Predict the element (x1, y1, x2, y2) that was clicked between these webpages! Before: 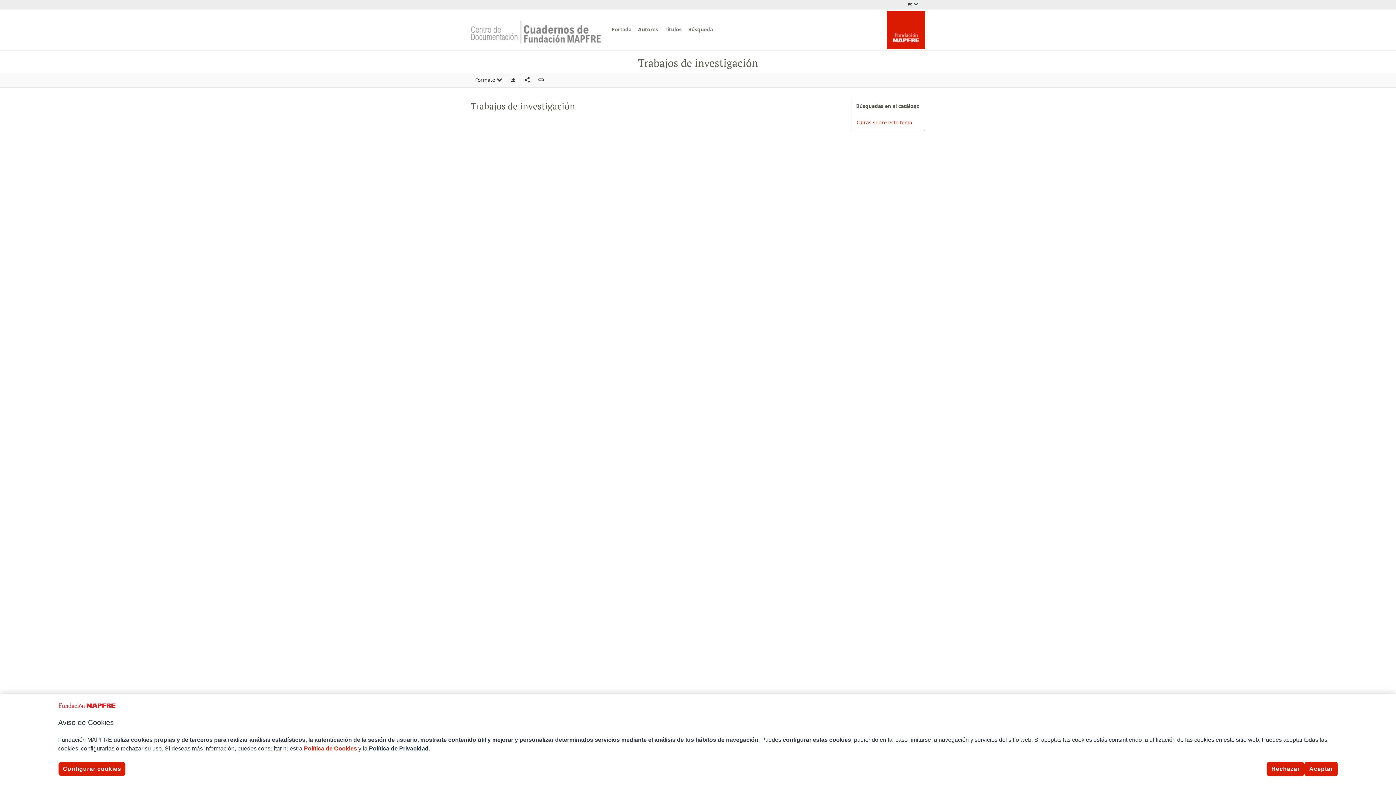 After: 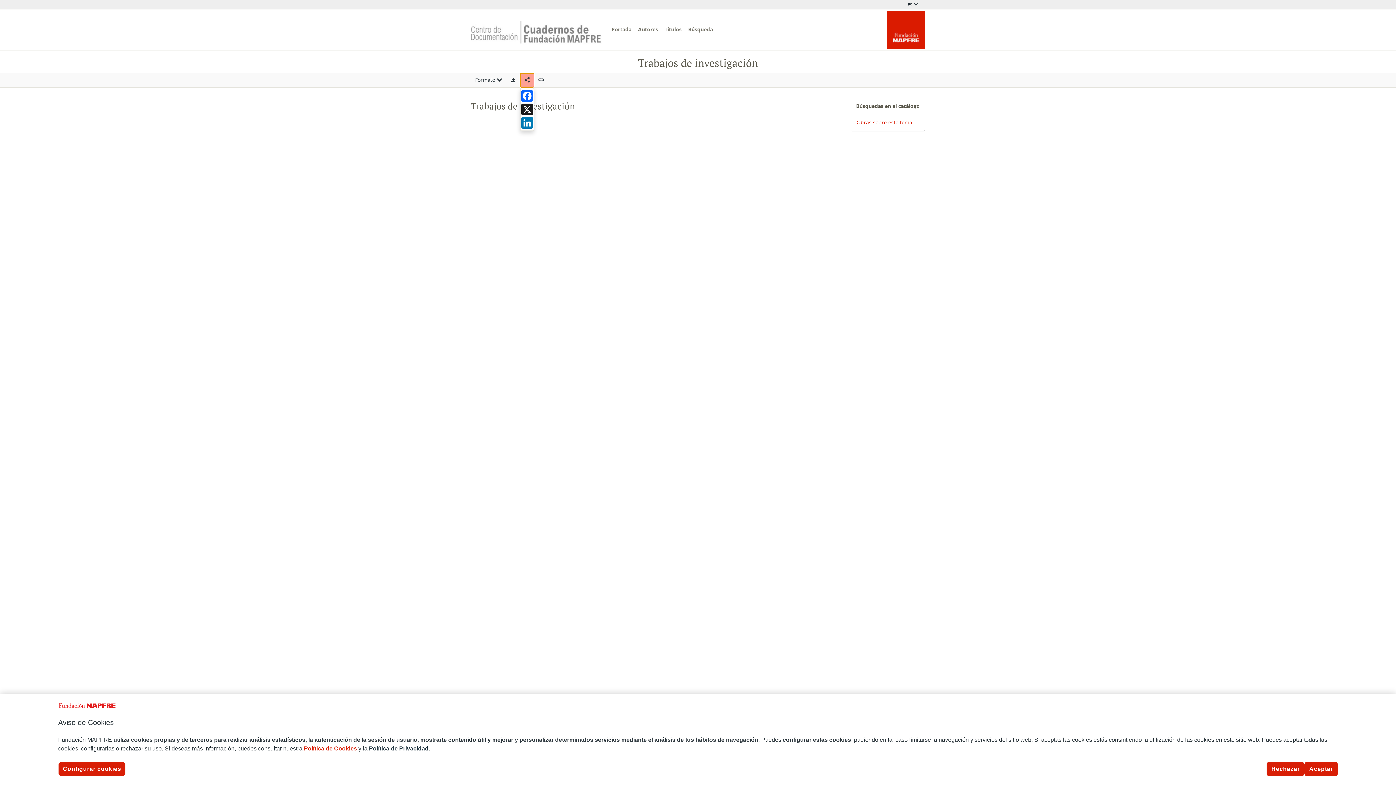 Action: label: Compartir en redes sociales bbox: (520, 73, 534, 87)